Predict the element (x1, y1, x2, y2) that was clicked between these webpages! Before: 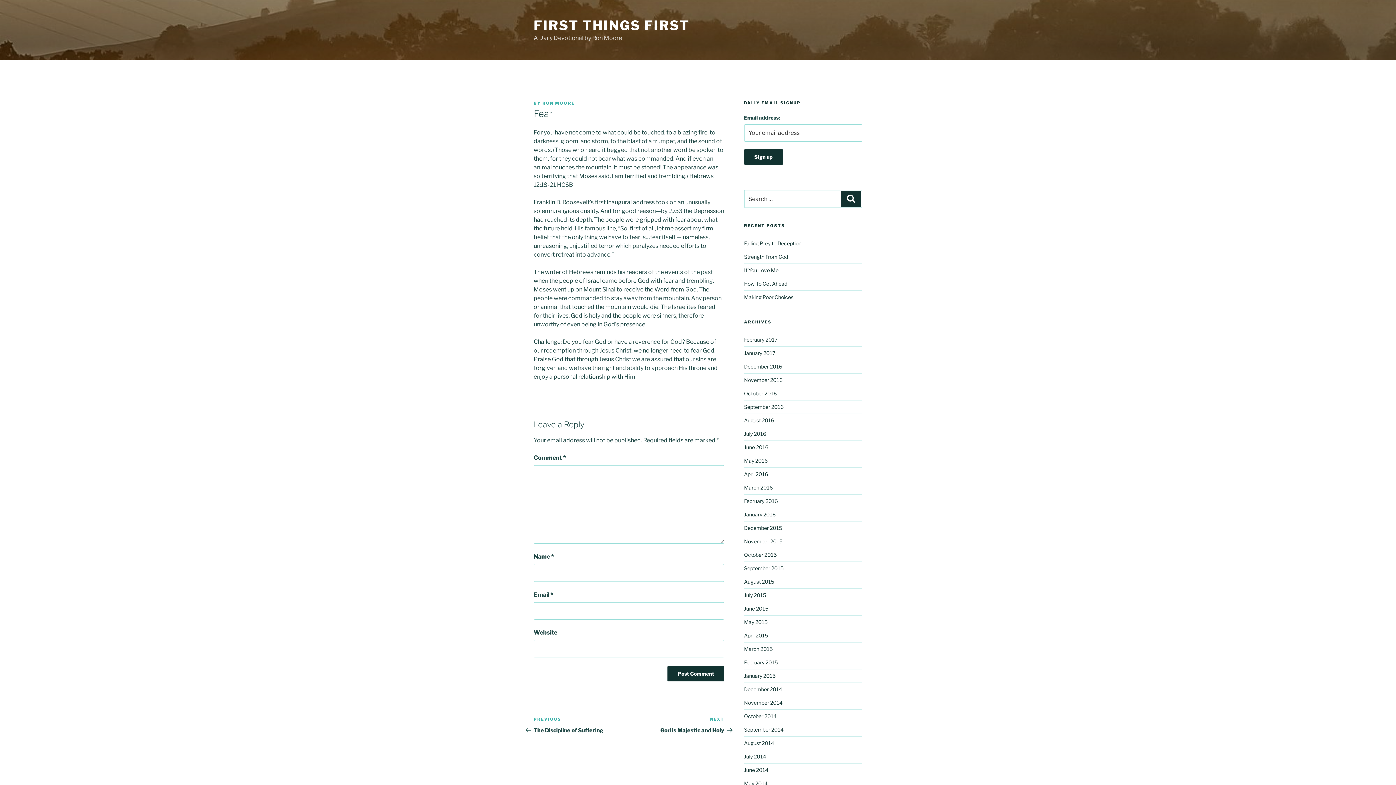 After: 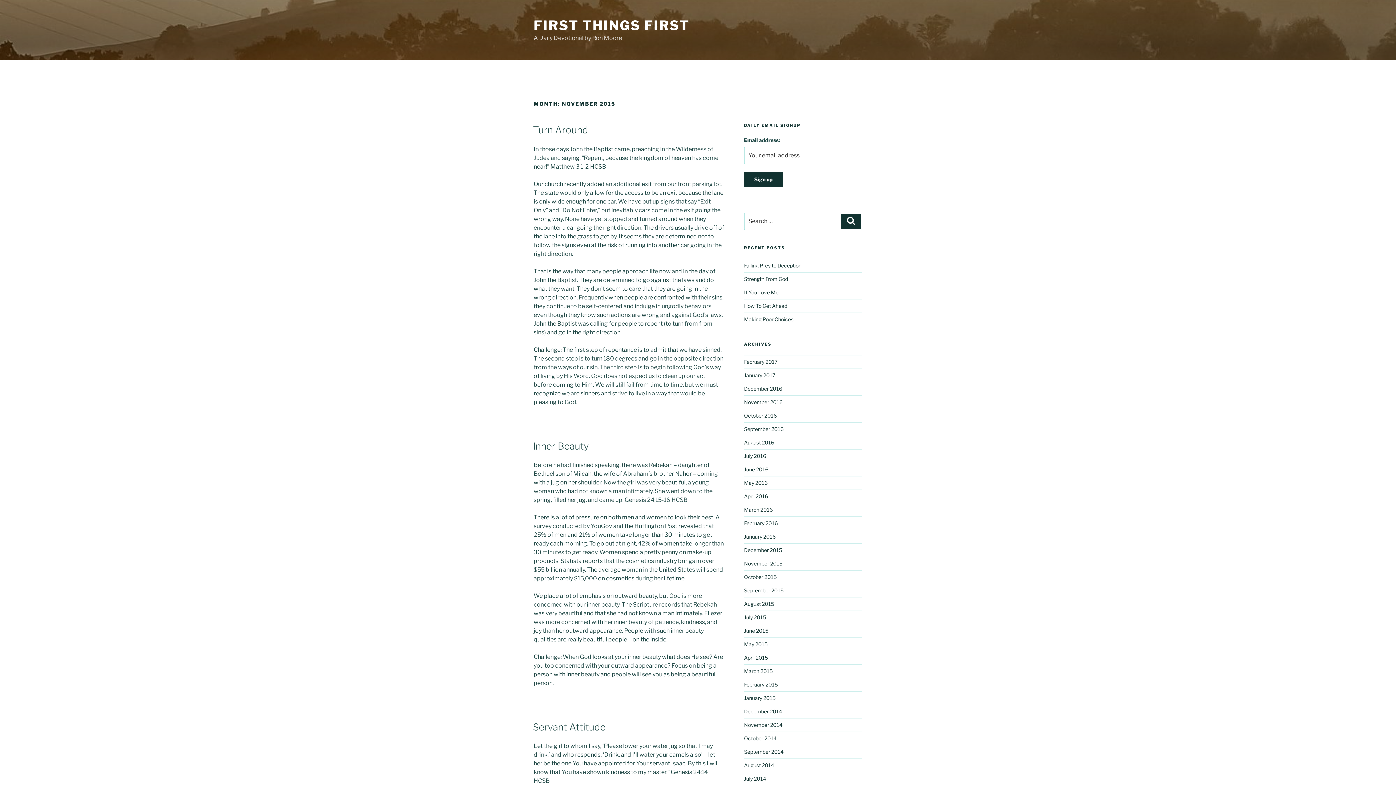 Action: label: November 2015 bbox: (744, 538, 782, 544)